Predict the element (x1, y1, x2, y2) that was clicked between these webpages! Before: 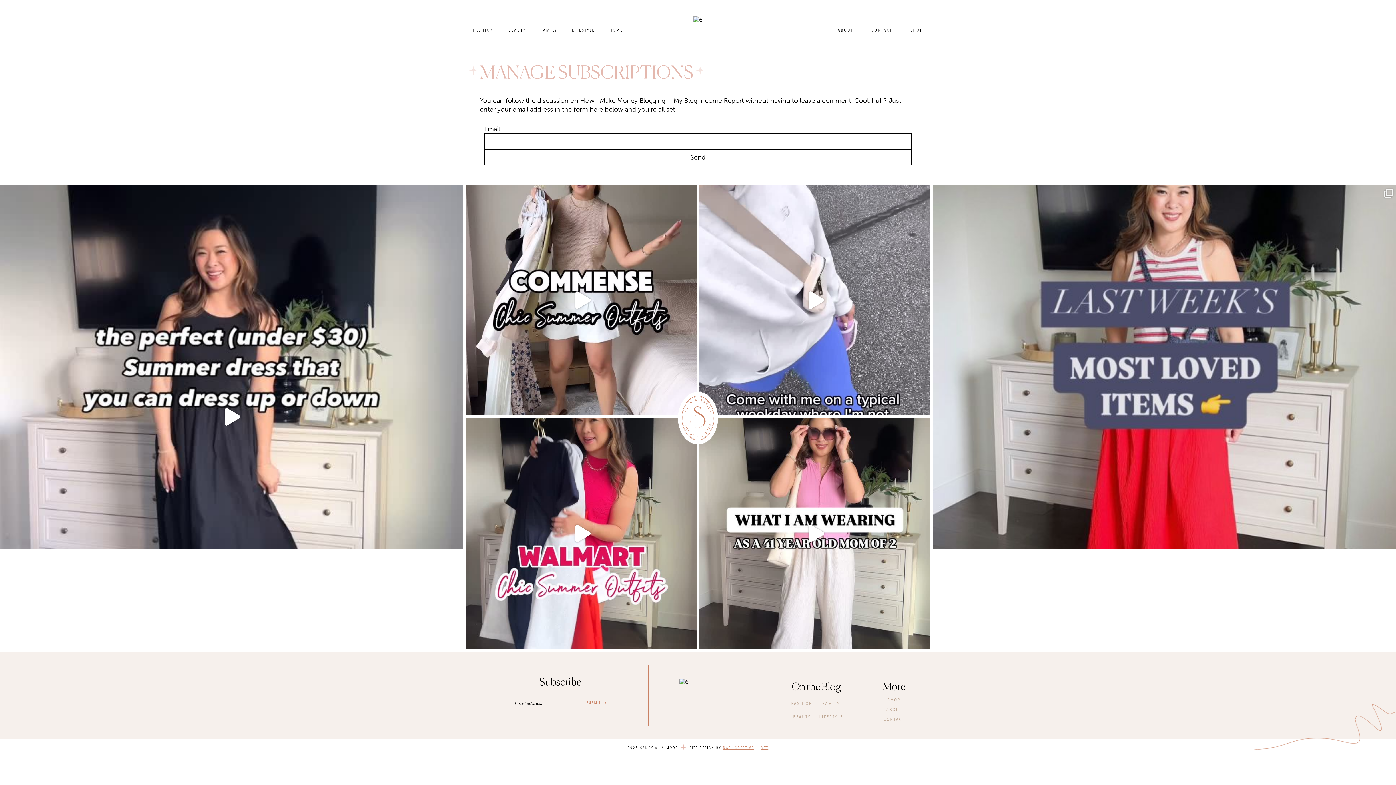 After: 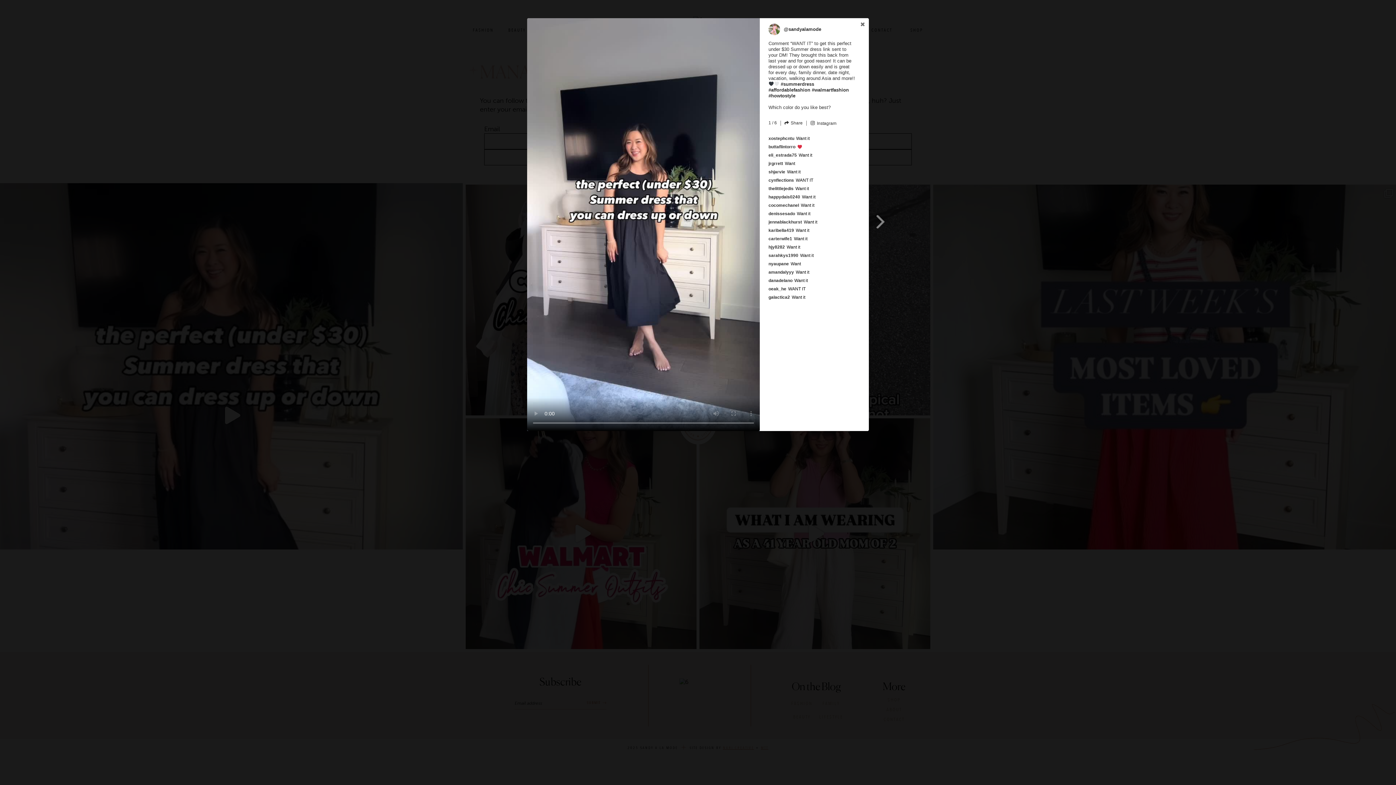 Action: bbox: (-1, 184, 463, 649) label: Open post by sandyalamode with ID 17844141411475456